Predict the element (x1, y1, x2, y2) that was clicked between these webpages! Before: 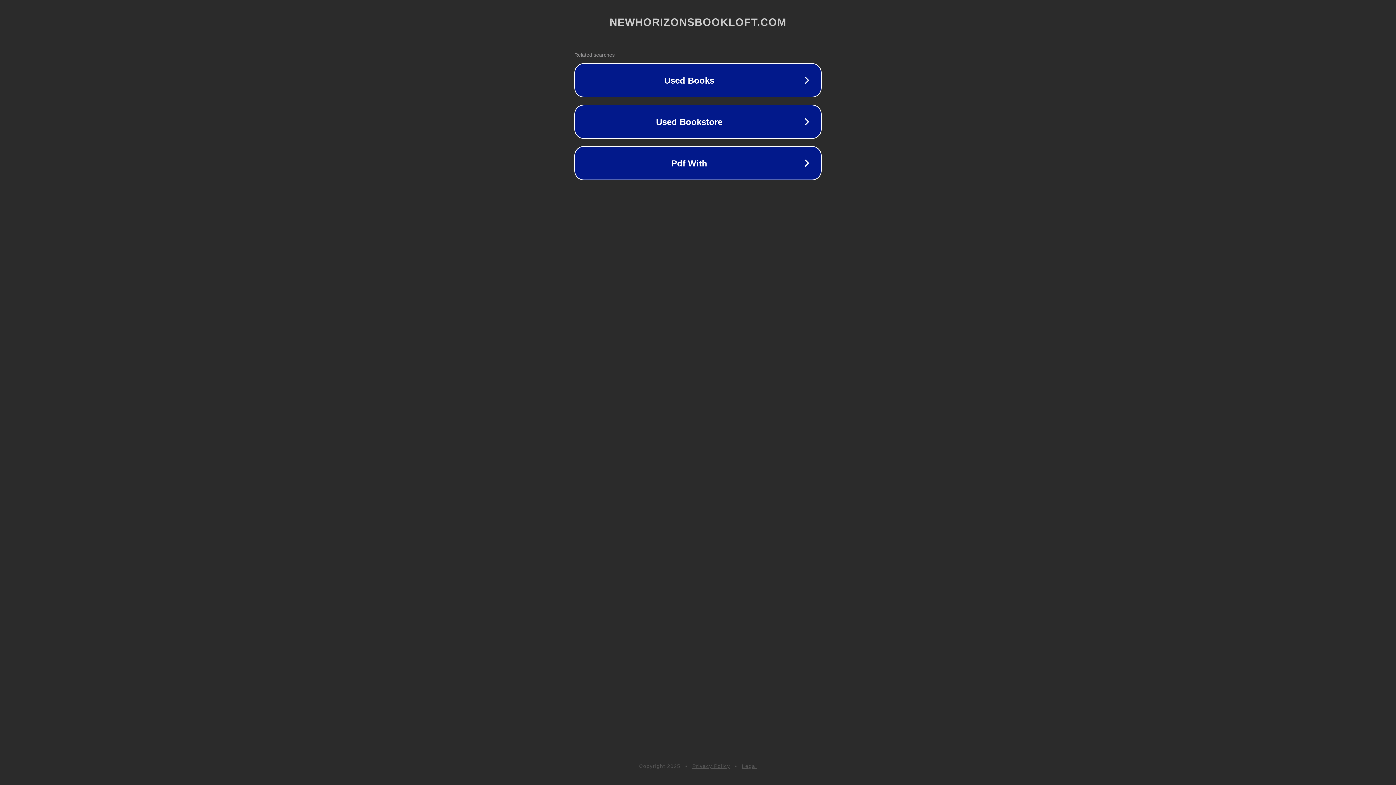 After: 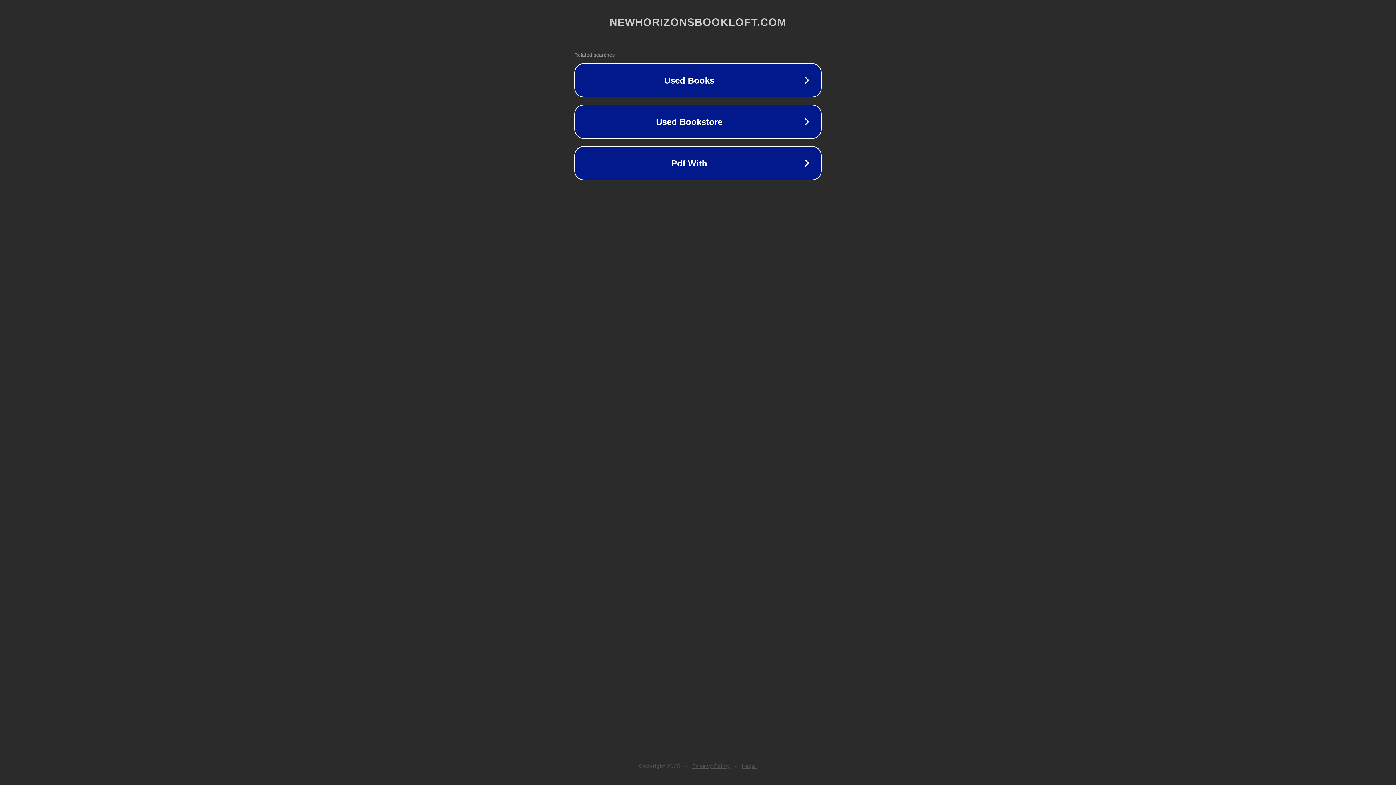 Action: label: Privacy Policy bbox: (692, 763, 730, 769)